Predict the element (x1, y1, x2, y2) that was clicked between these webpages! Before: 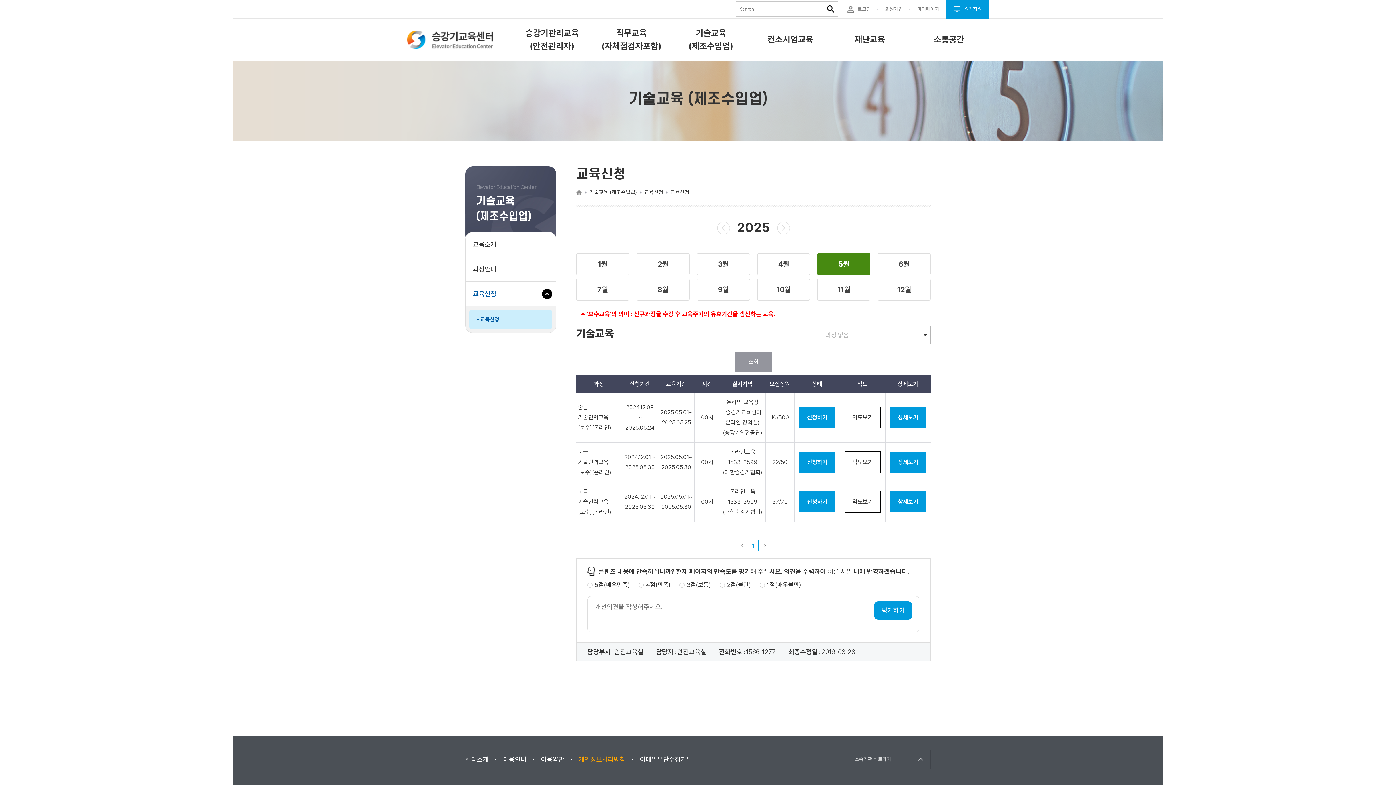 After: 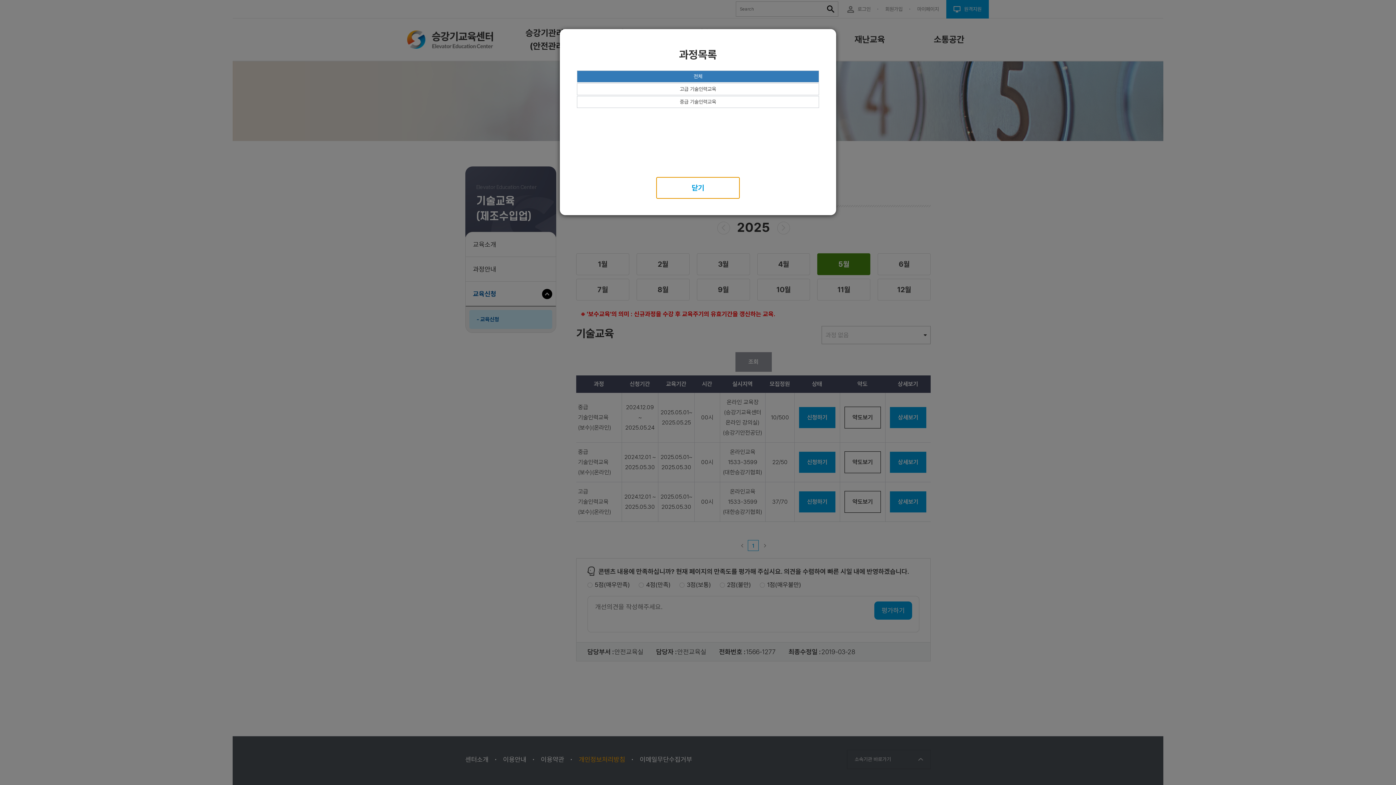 Action: label: 7월 bbox: (572, 277, 633, 302)